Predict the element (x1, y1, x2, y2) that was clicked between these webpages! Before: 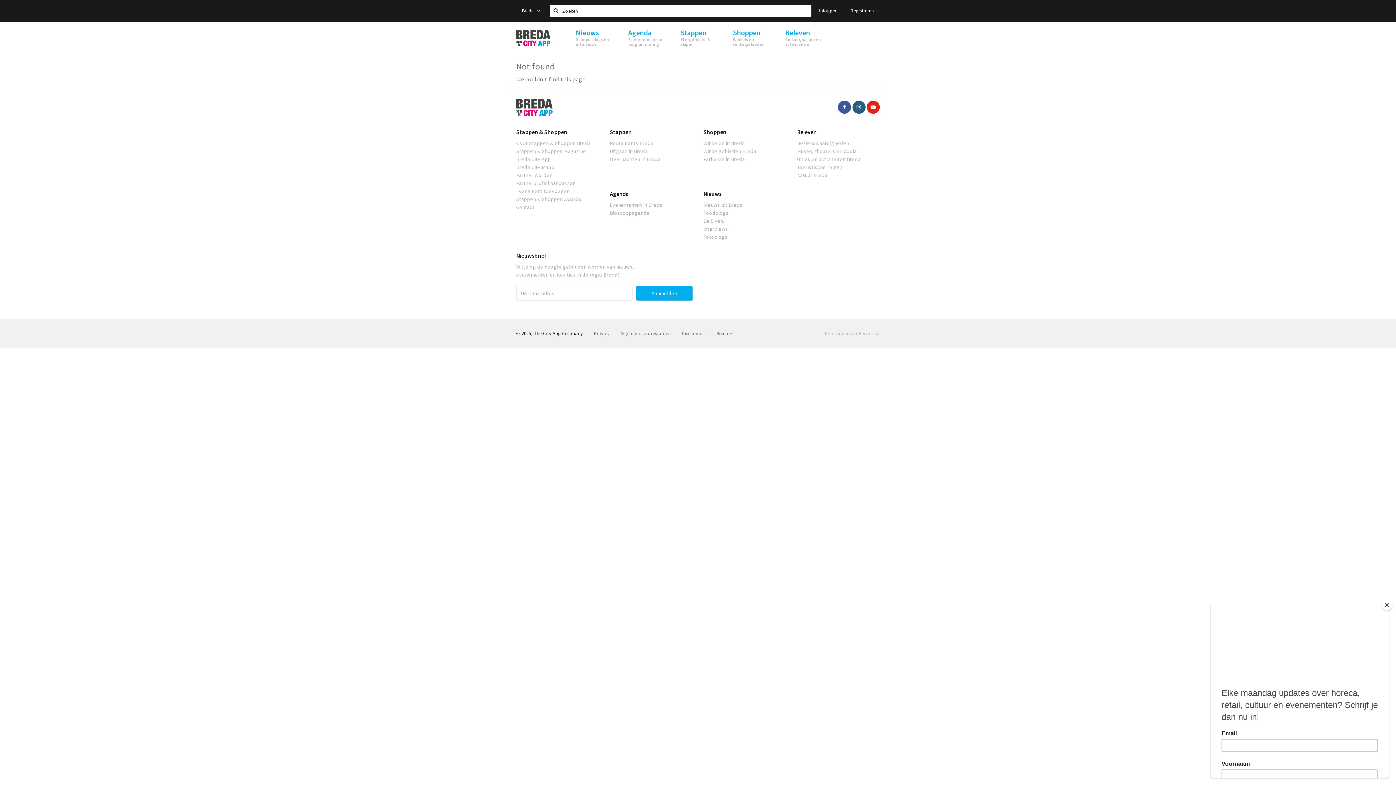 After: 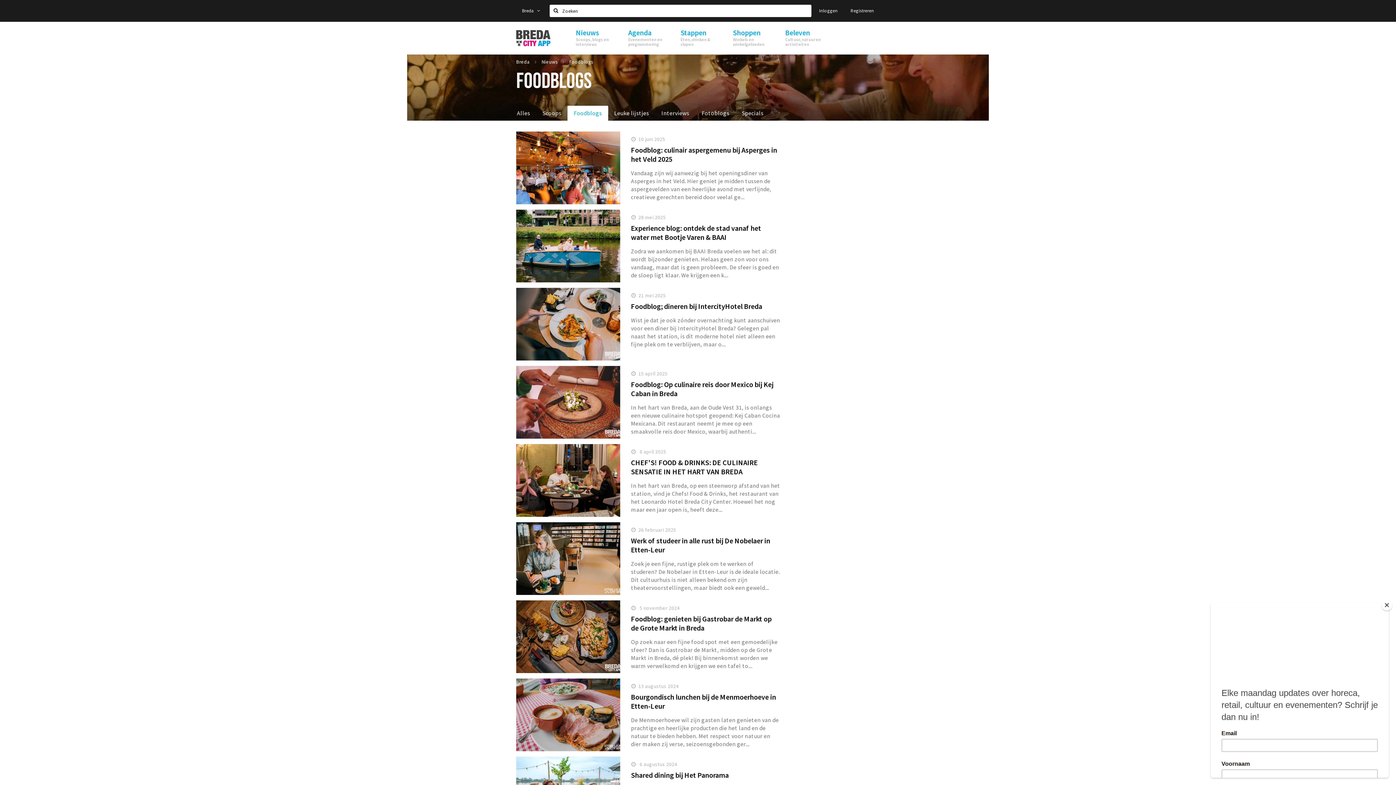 Action: label: Foodblogs bbox: (703, 209, 786, 217)